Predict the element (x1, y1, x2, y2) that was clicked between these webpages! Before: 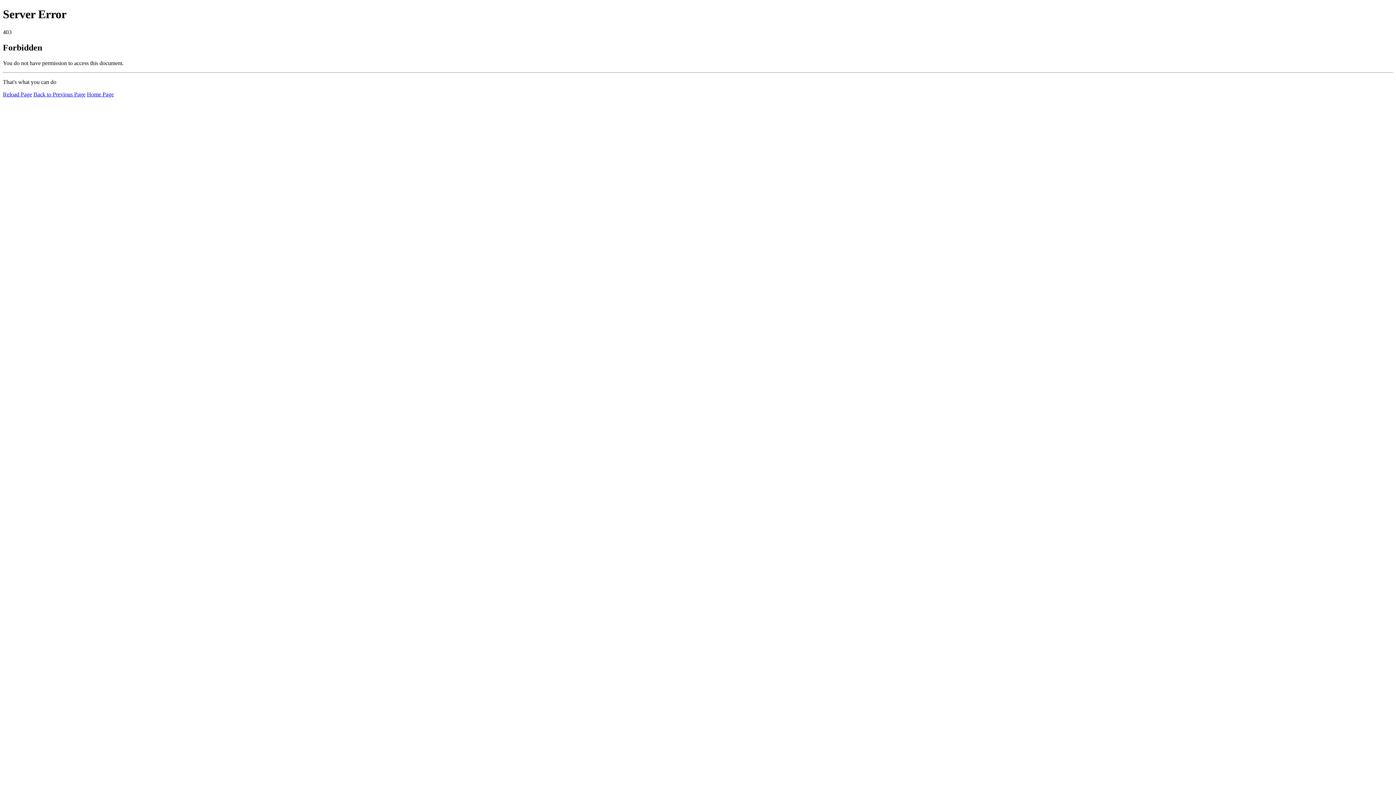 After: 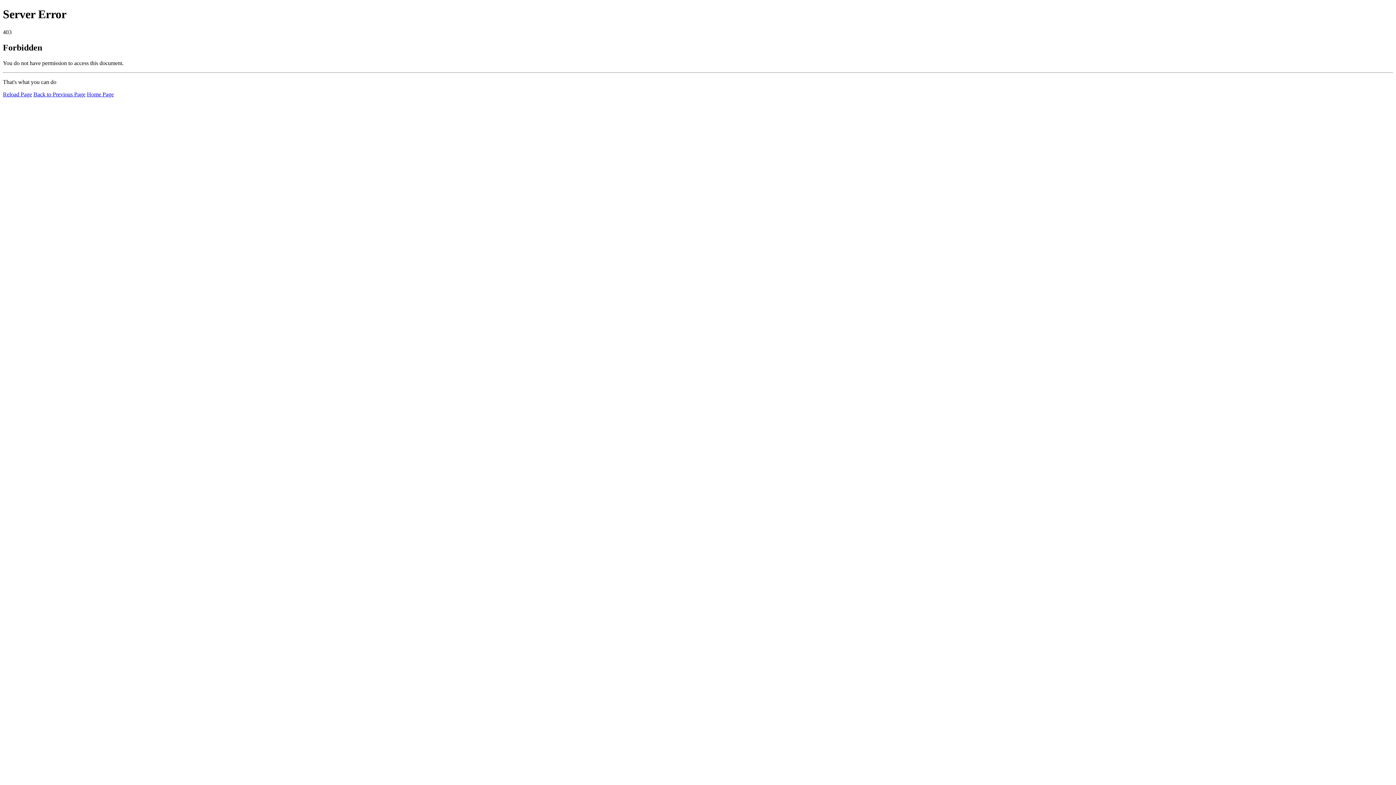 Action: bbox: (86, 91, 113, 97) label: Home Page